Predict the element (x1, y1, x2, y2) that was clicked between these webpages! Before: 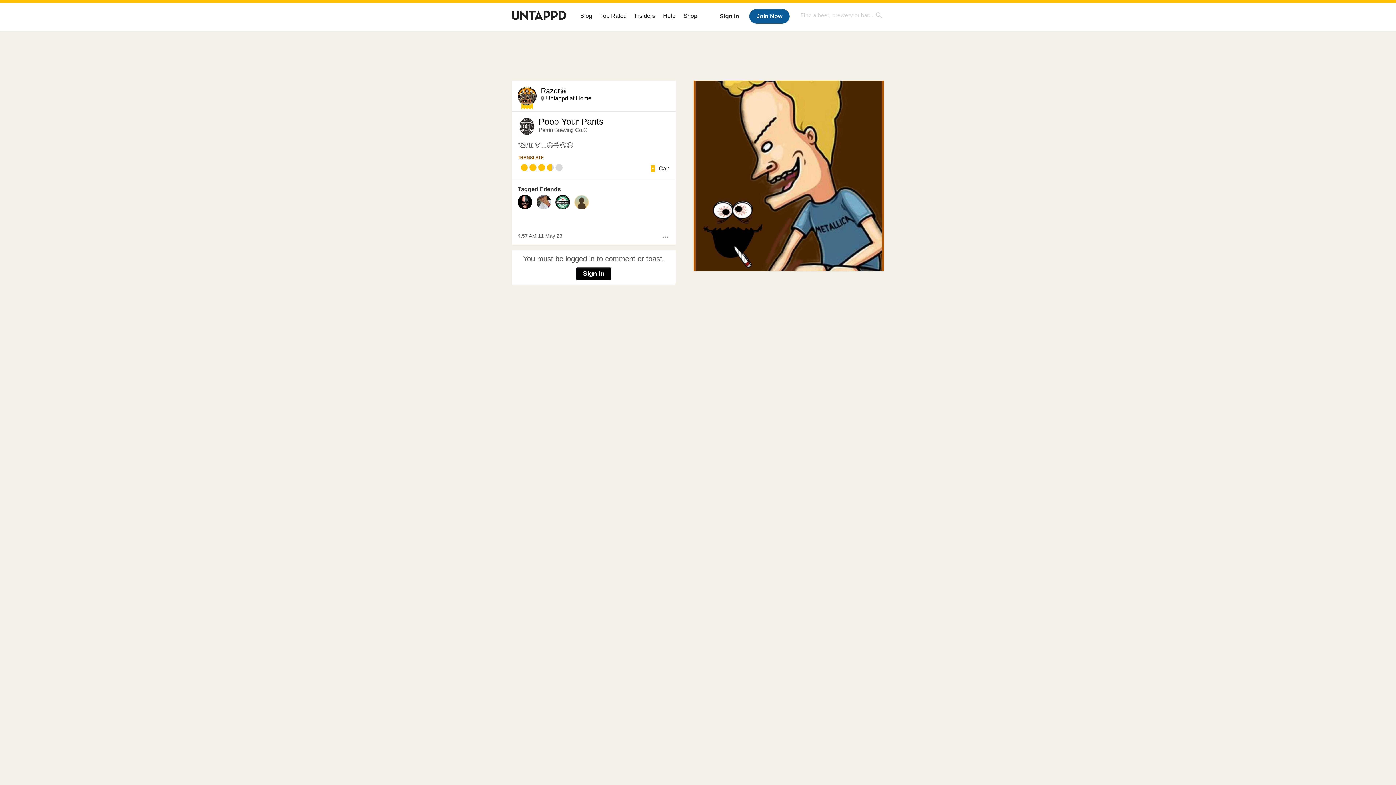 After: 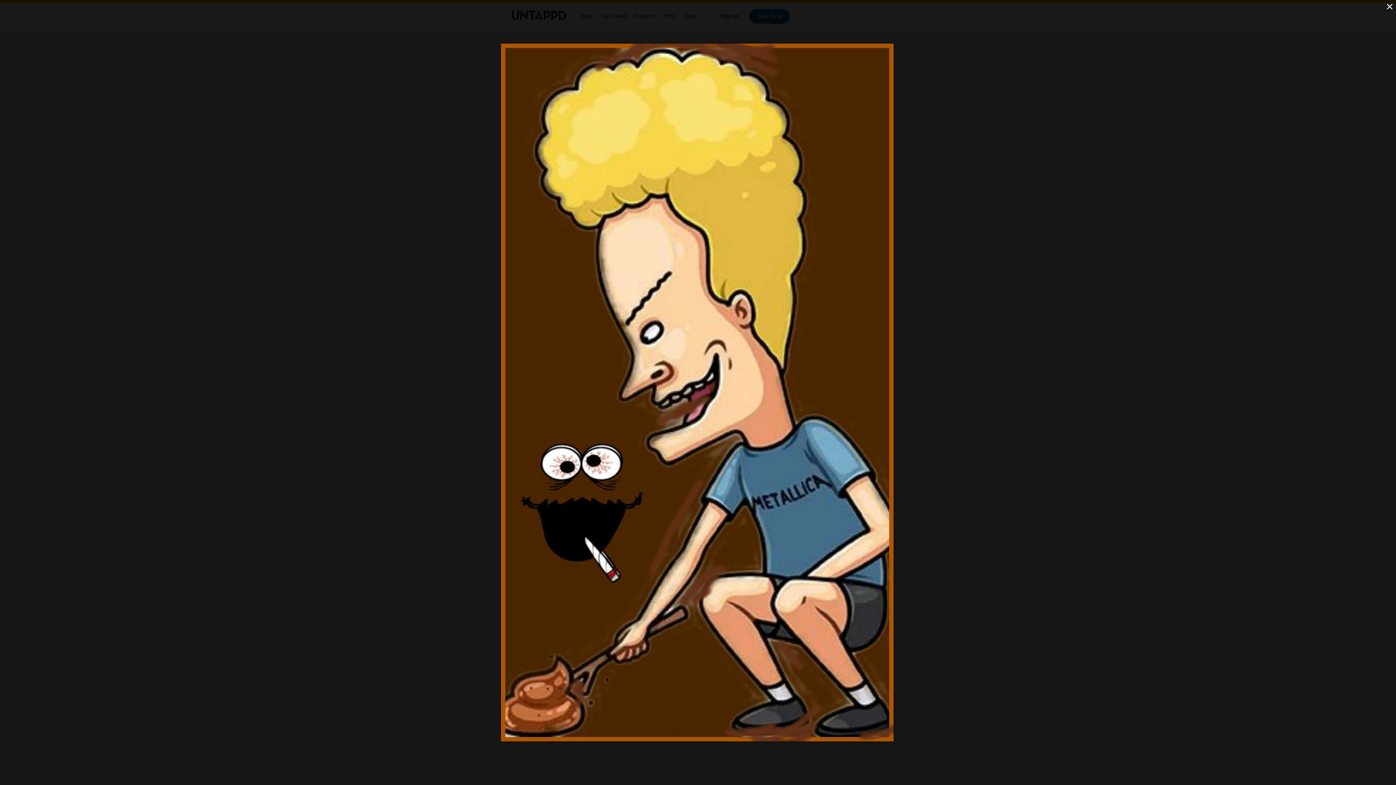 Action: bbox: (693, 80, 884, 271)